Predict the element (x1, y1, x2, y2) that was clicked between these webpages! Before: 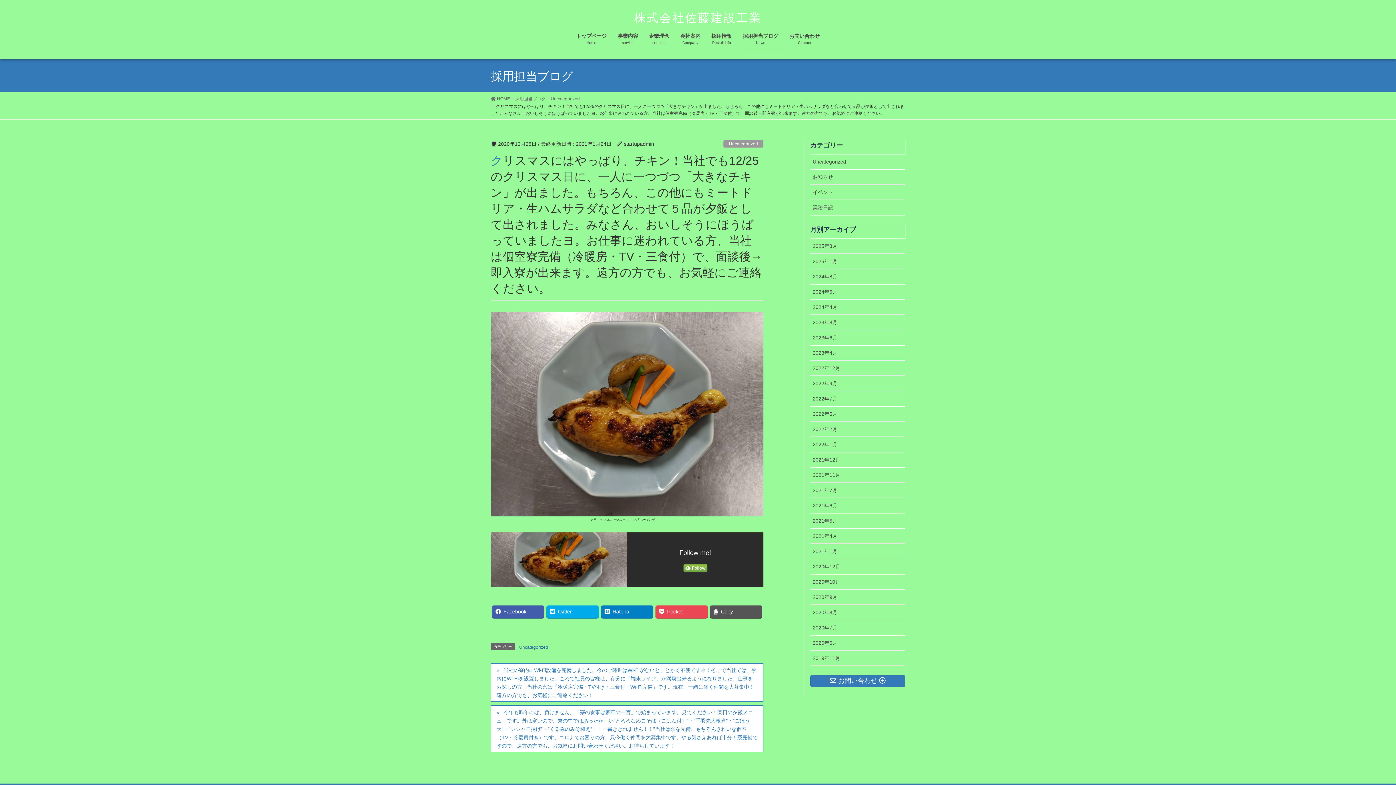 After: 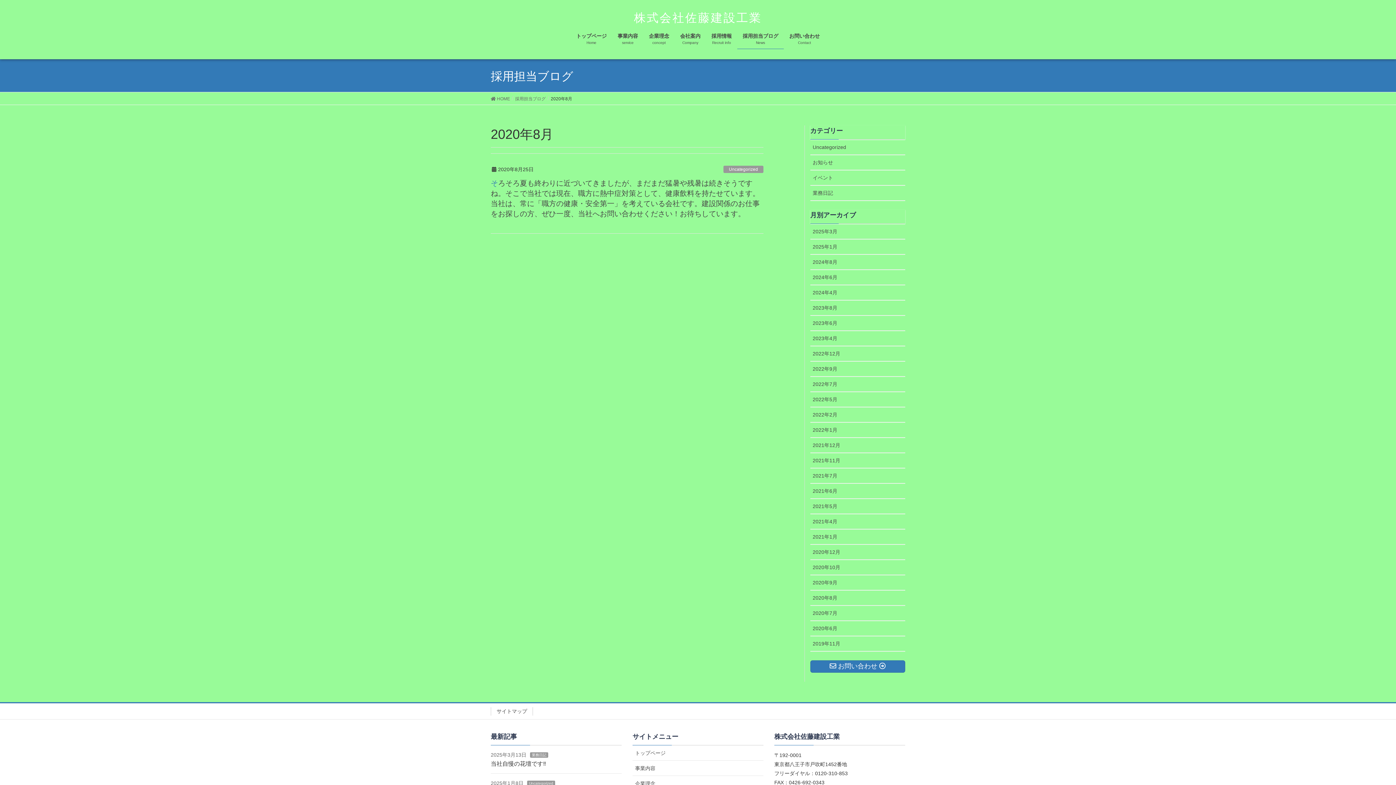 Action: bbox: (810, 605, 905, 620) label: 2020年8月